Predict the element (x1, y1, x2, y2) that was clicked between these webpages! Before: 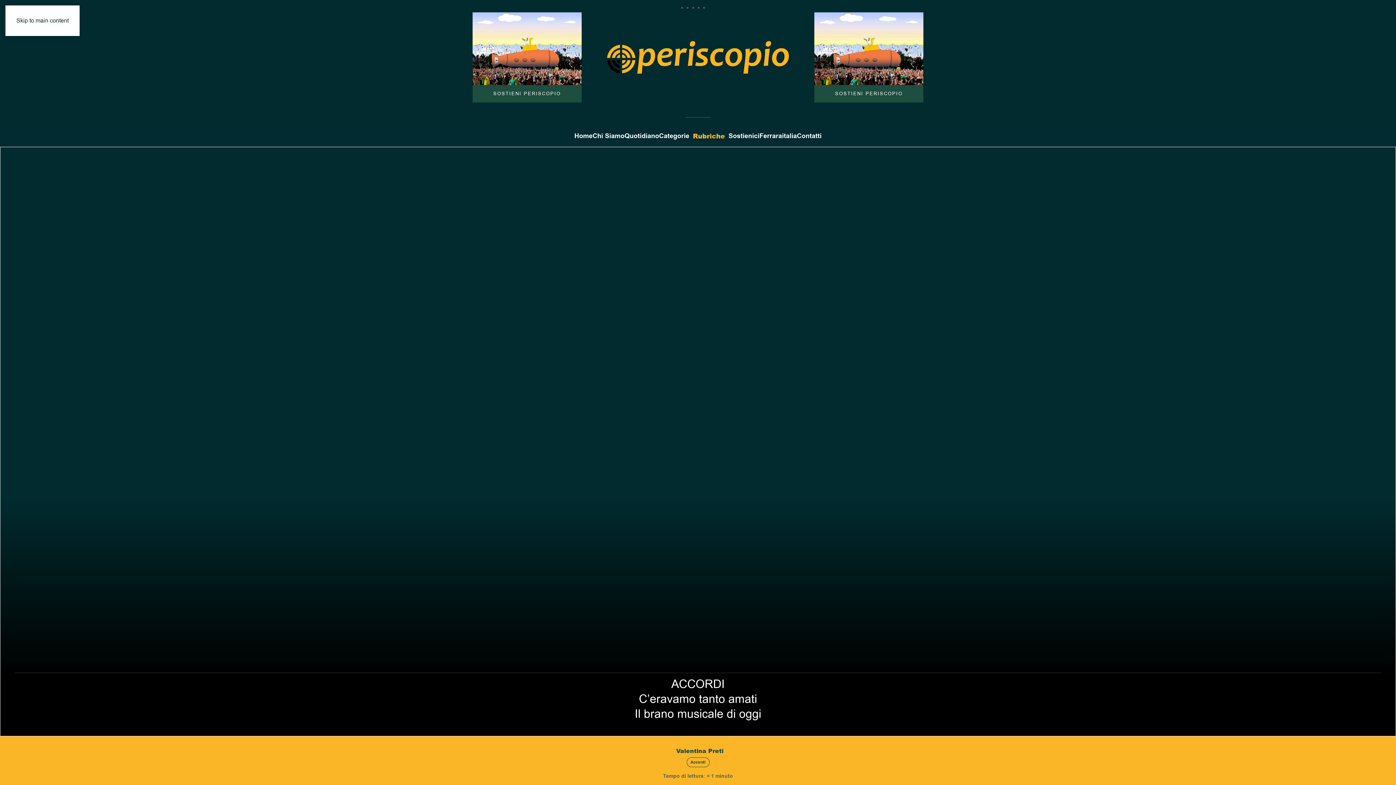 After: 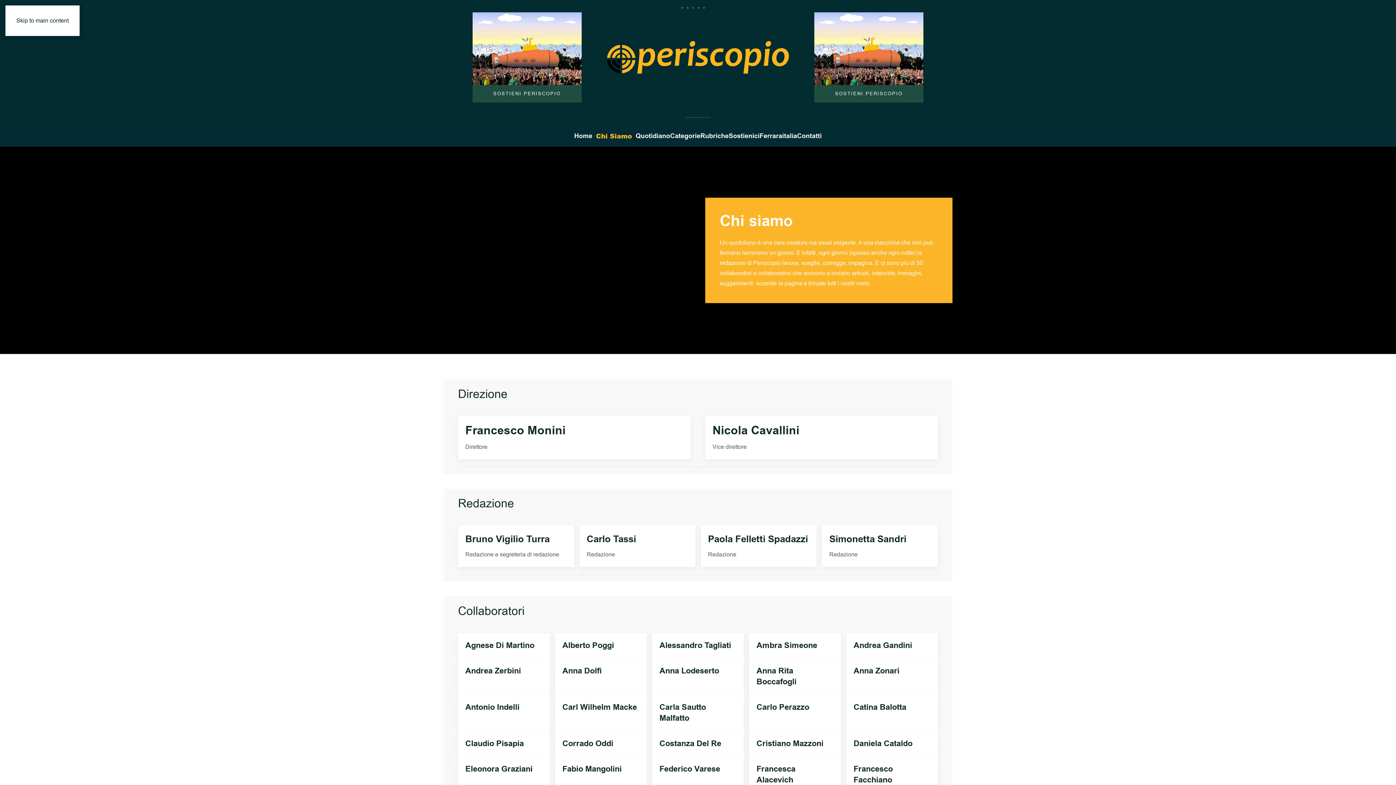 Action: bbox: (592, 125, 624, 146) label: Chi Siamo